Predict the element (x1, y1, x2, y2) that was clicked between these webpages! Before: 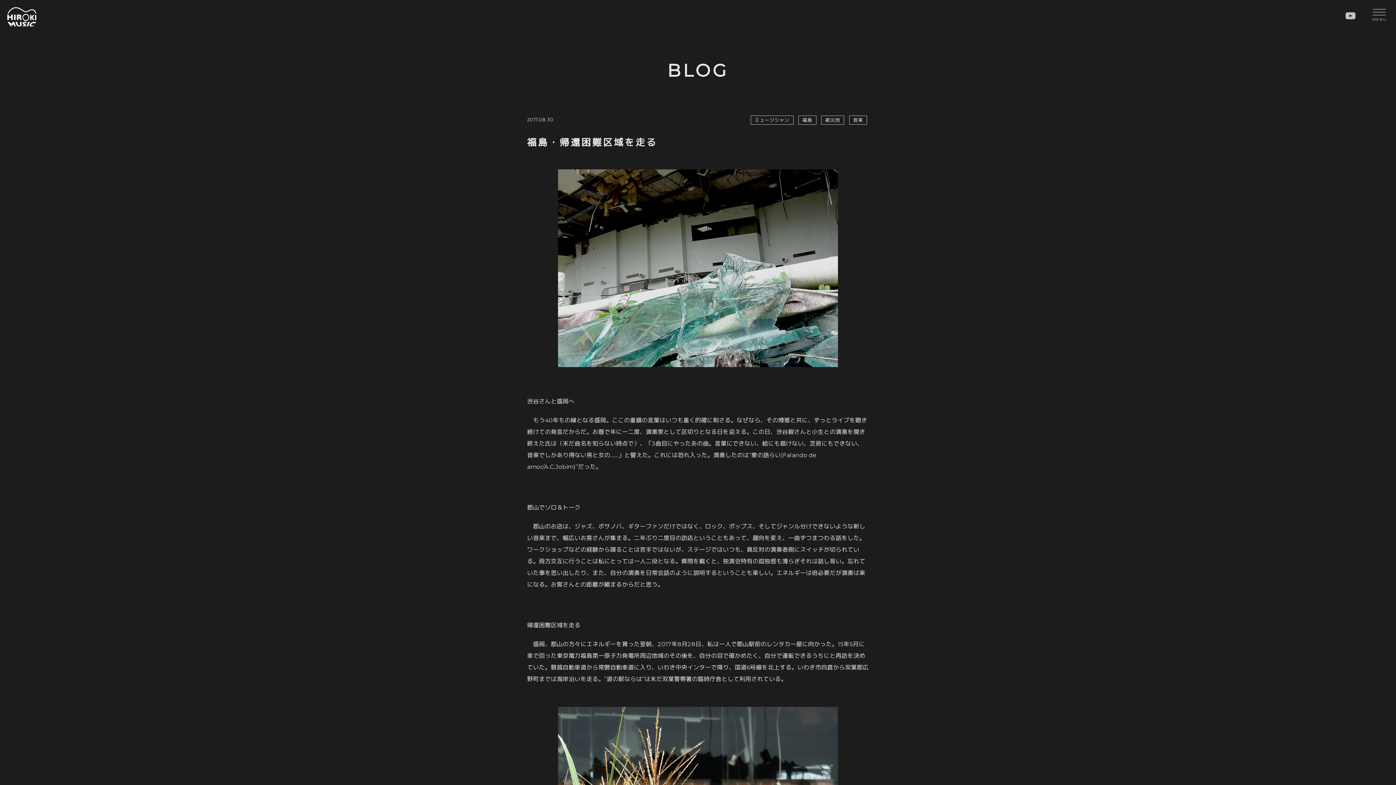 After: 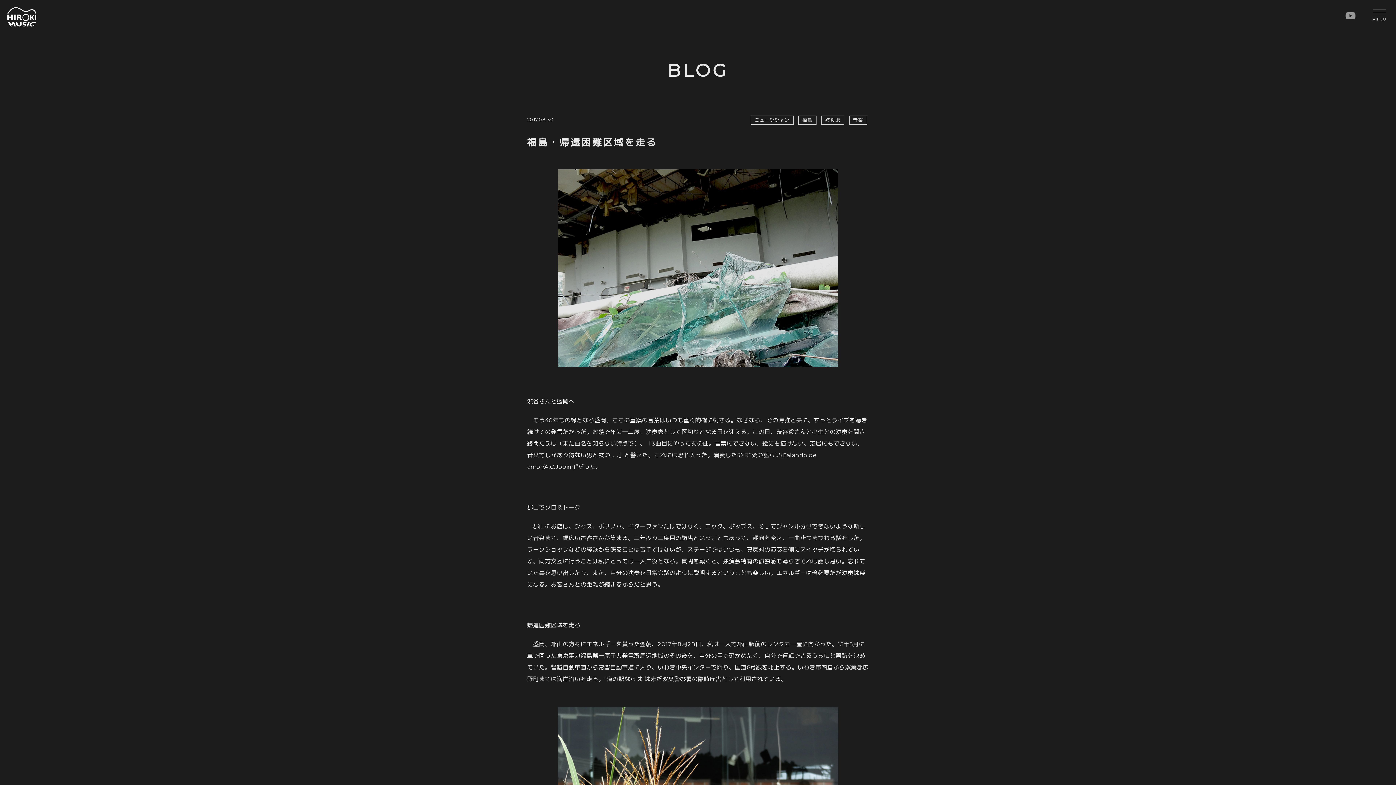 Action: bbox: (1345, 10, 1356, 21)